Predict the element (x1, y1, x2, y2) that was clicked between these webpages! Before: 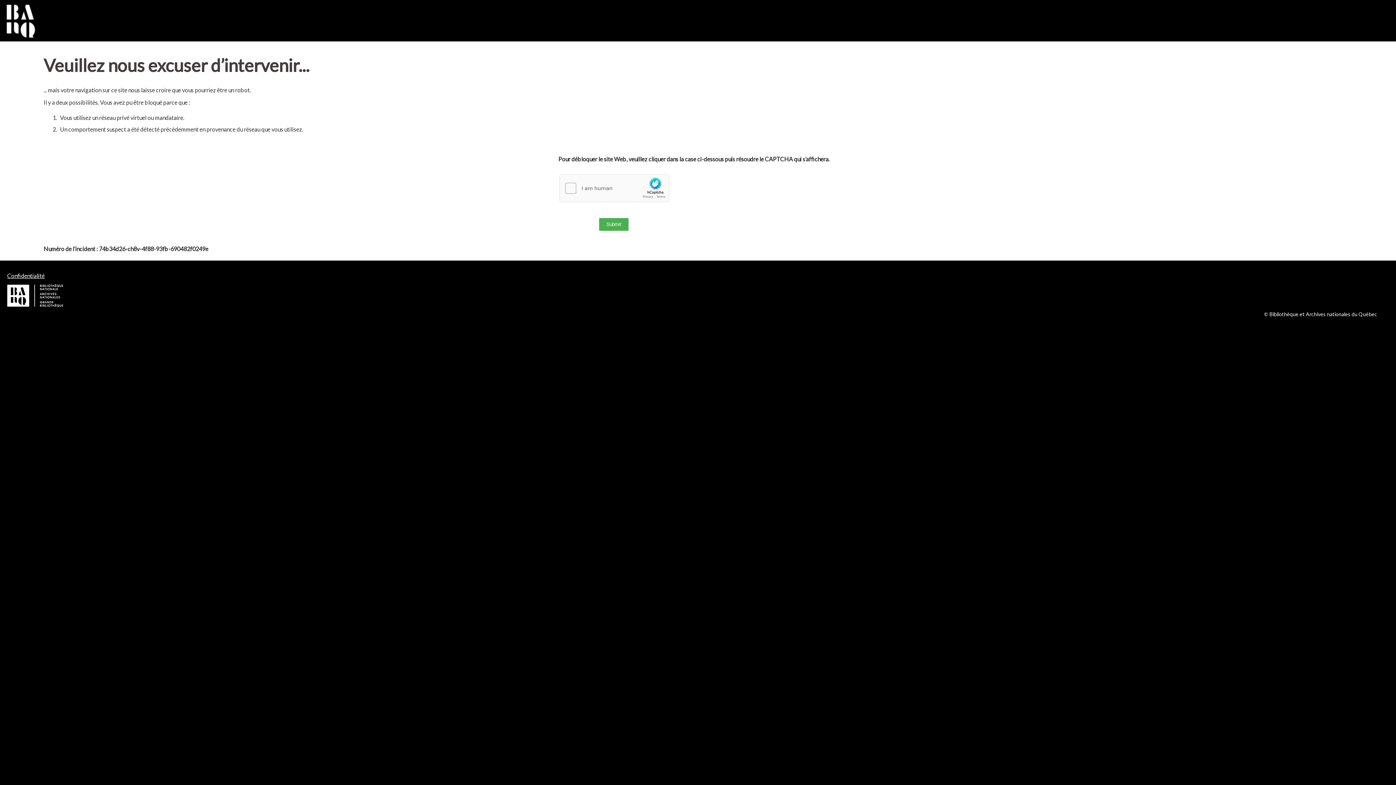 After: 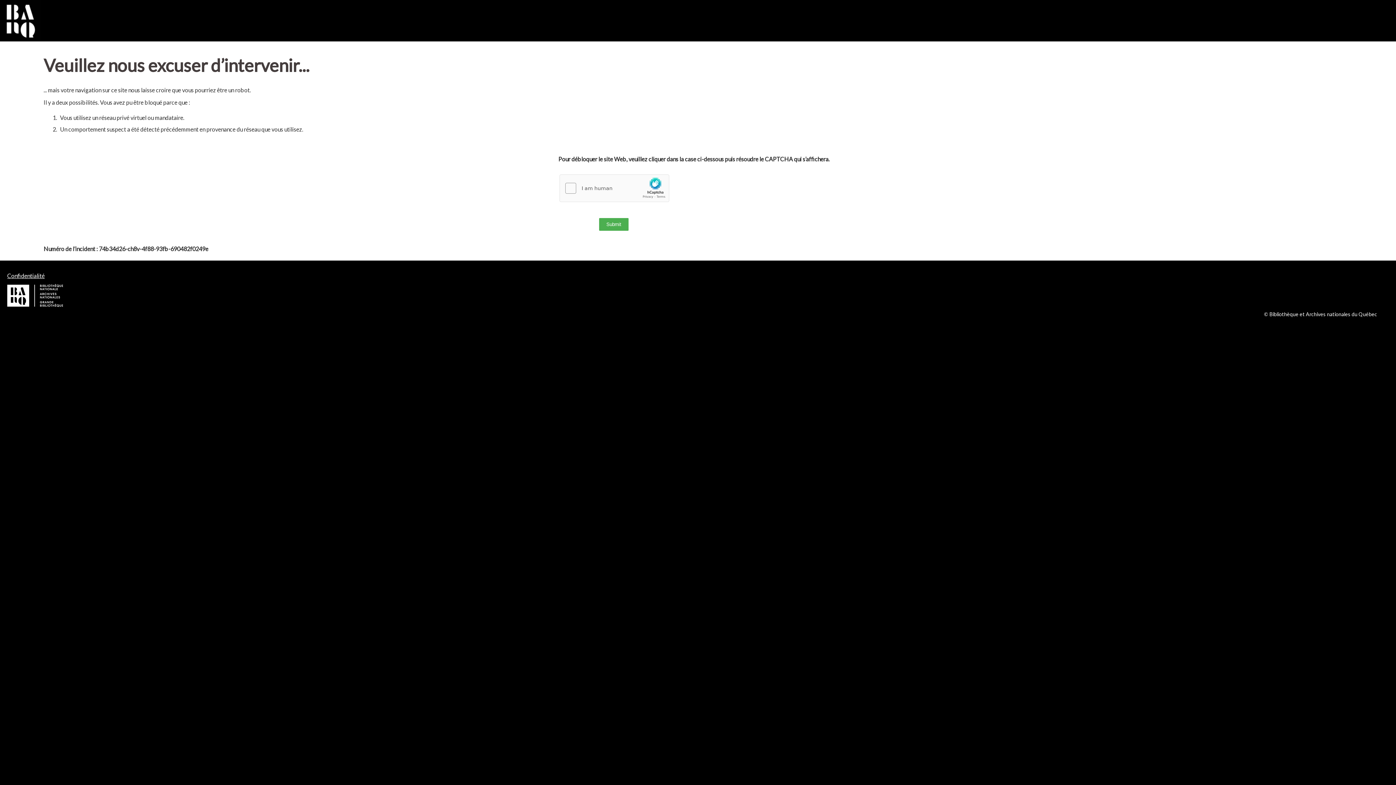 Action: bbox: (7, 272, 44, 279) label: Confidentialité